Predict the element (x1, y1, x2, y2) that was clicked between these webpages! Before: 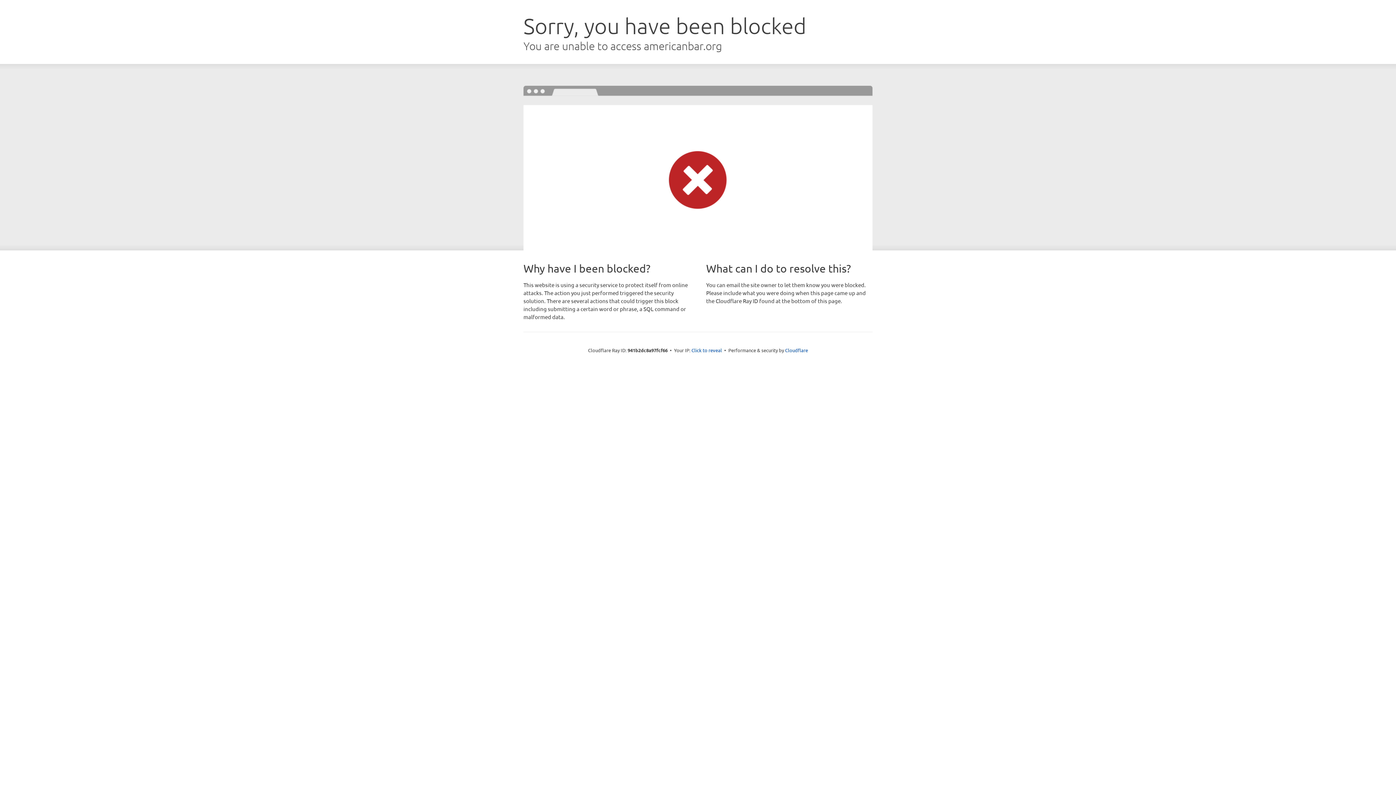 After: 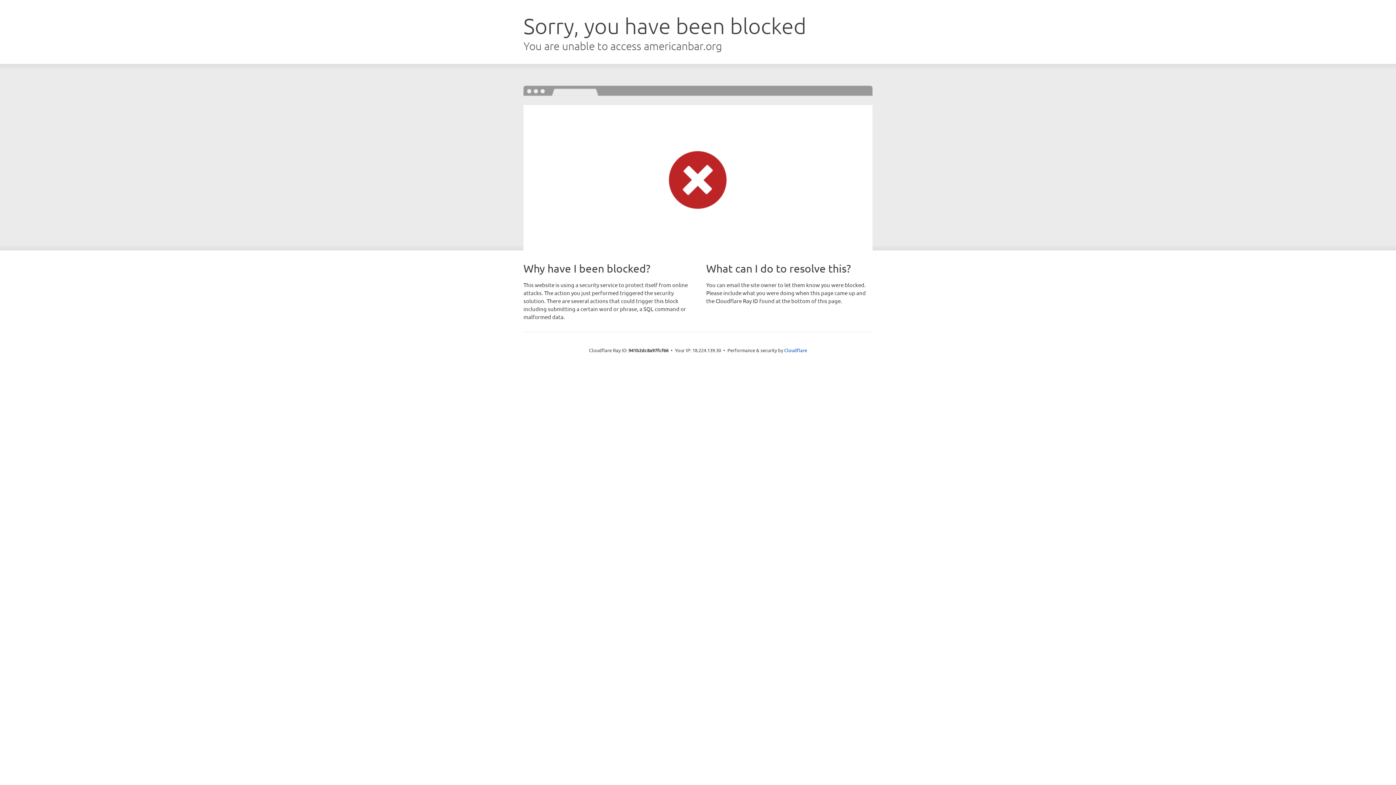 Action: bbox: (691, 346, 722, 353) label: Click to reveal